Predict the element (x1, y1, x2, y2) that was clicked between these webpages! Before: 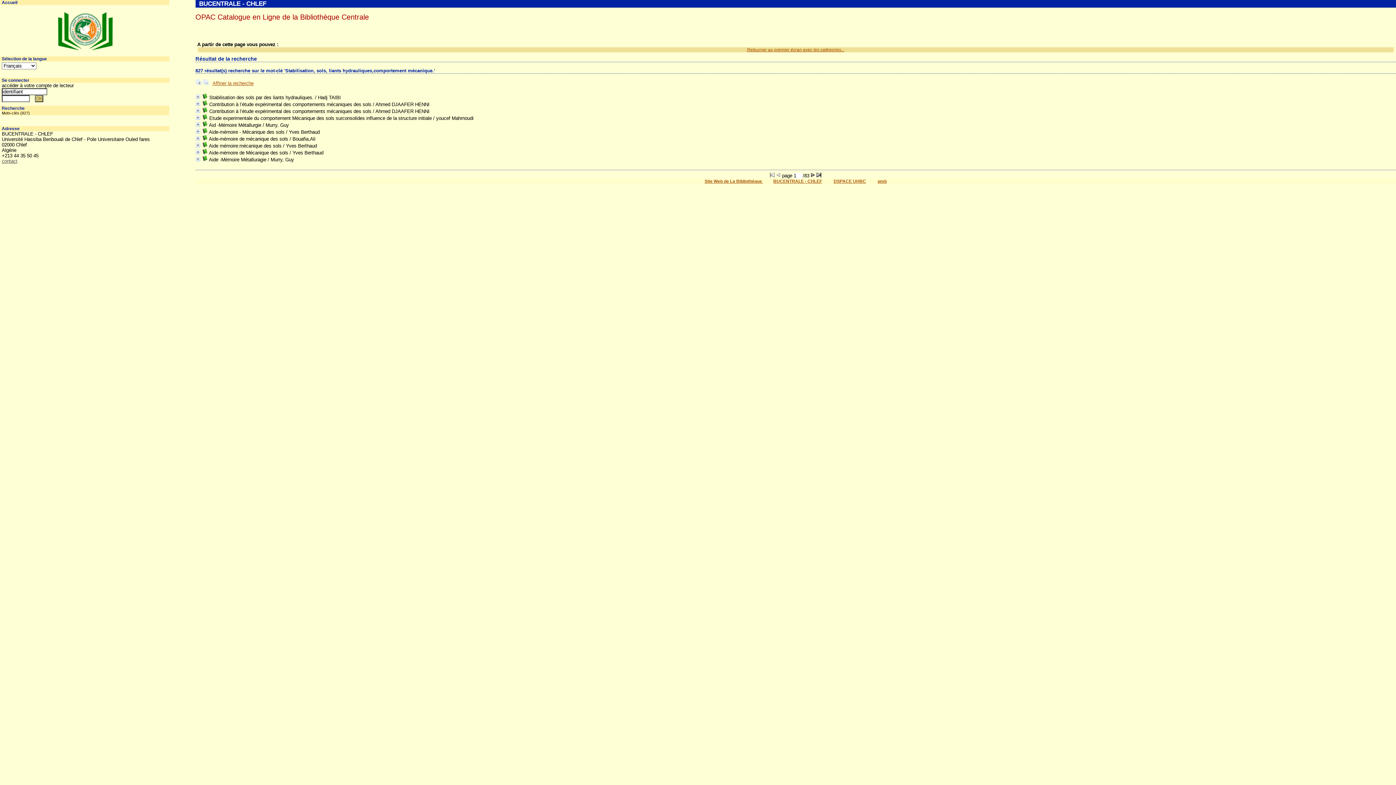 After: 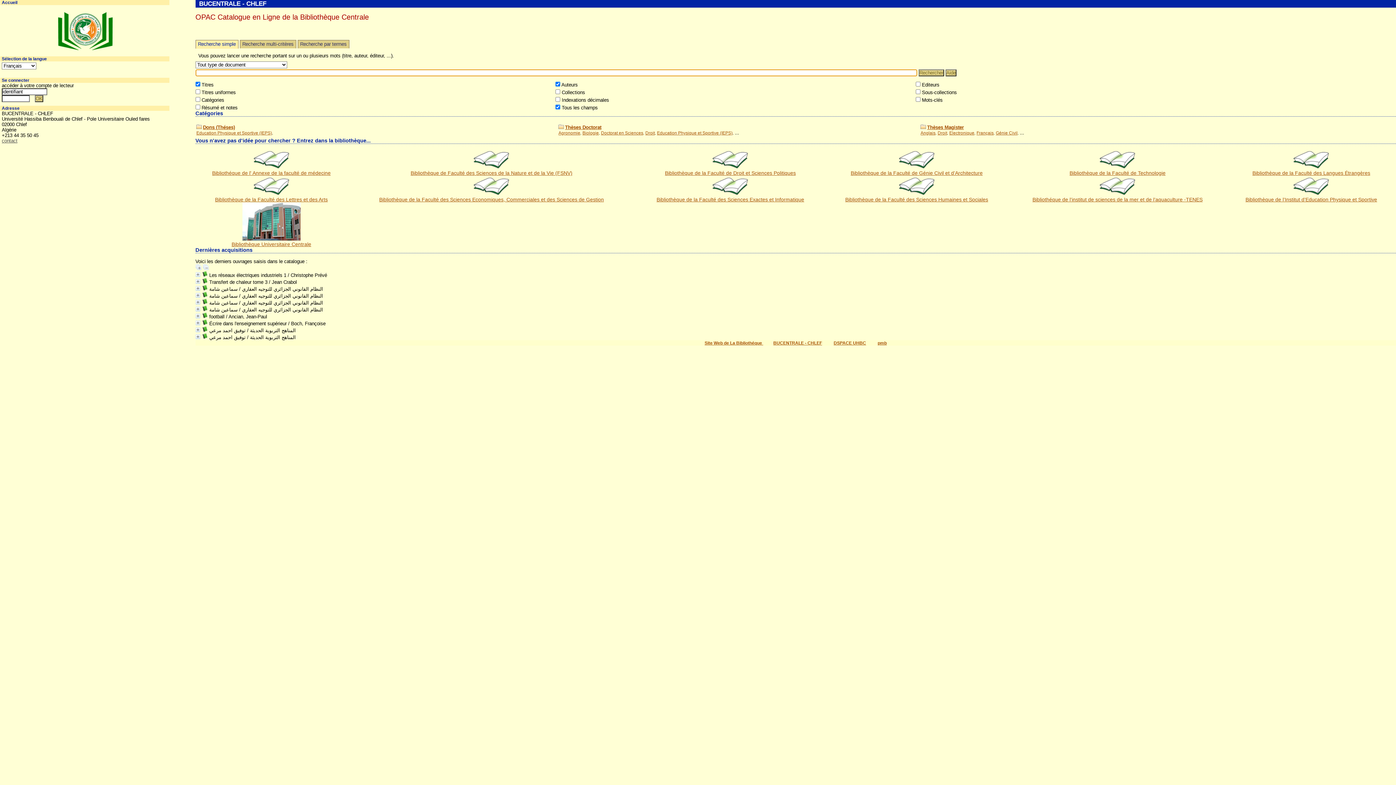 Action: bbox: (747, 47, 844, 52) label: Retourner au premier écran avec les catégories...